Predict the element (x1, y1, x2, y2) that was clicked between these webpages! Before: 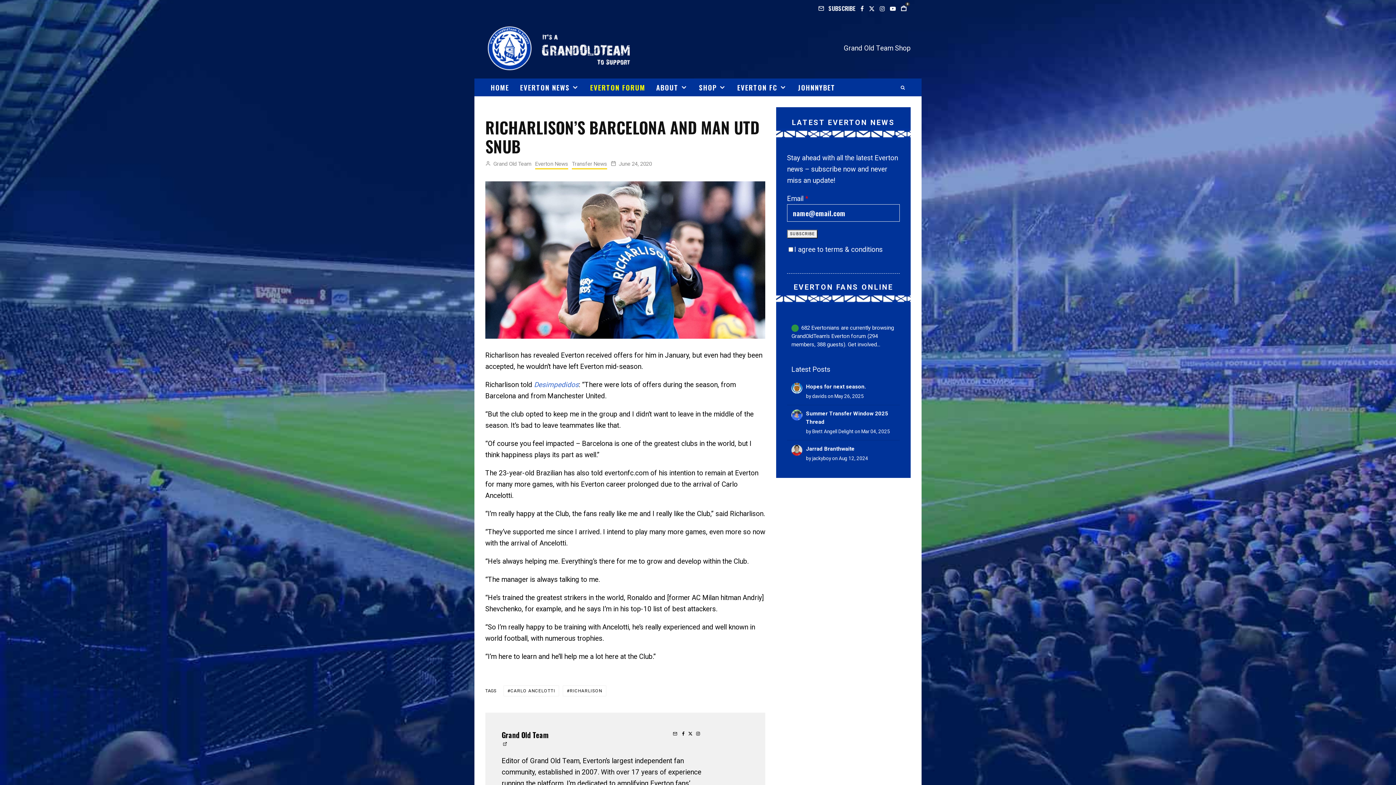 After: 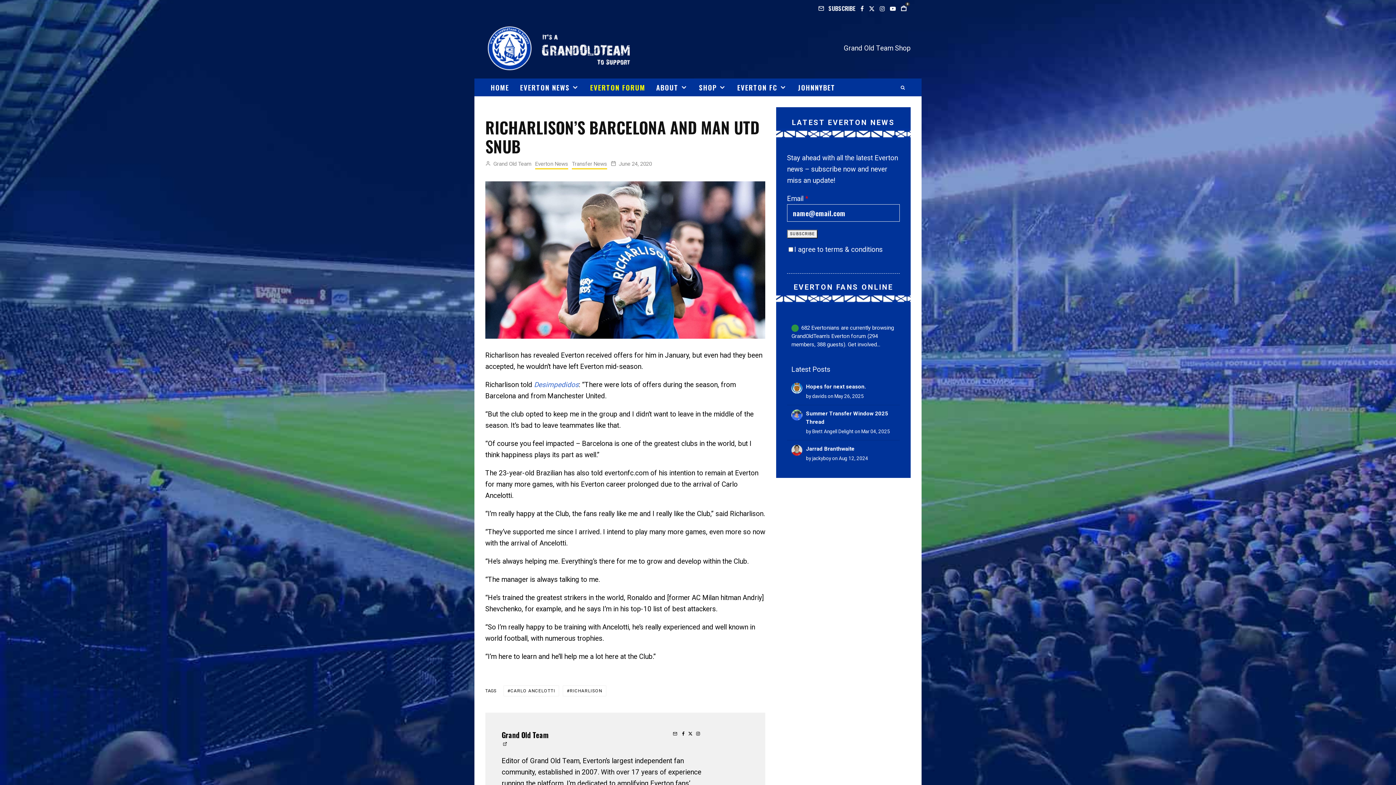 Action: label: I agree to terms & conditions bbox: (794, 245, 882, 253)